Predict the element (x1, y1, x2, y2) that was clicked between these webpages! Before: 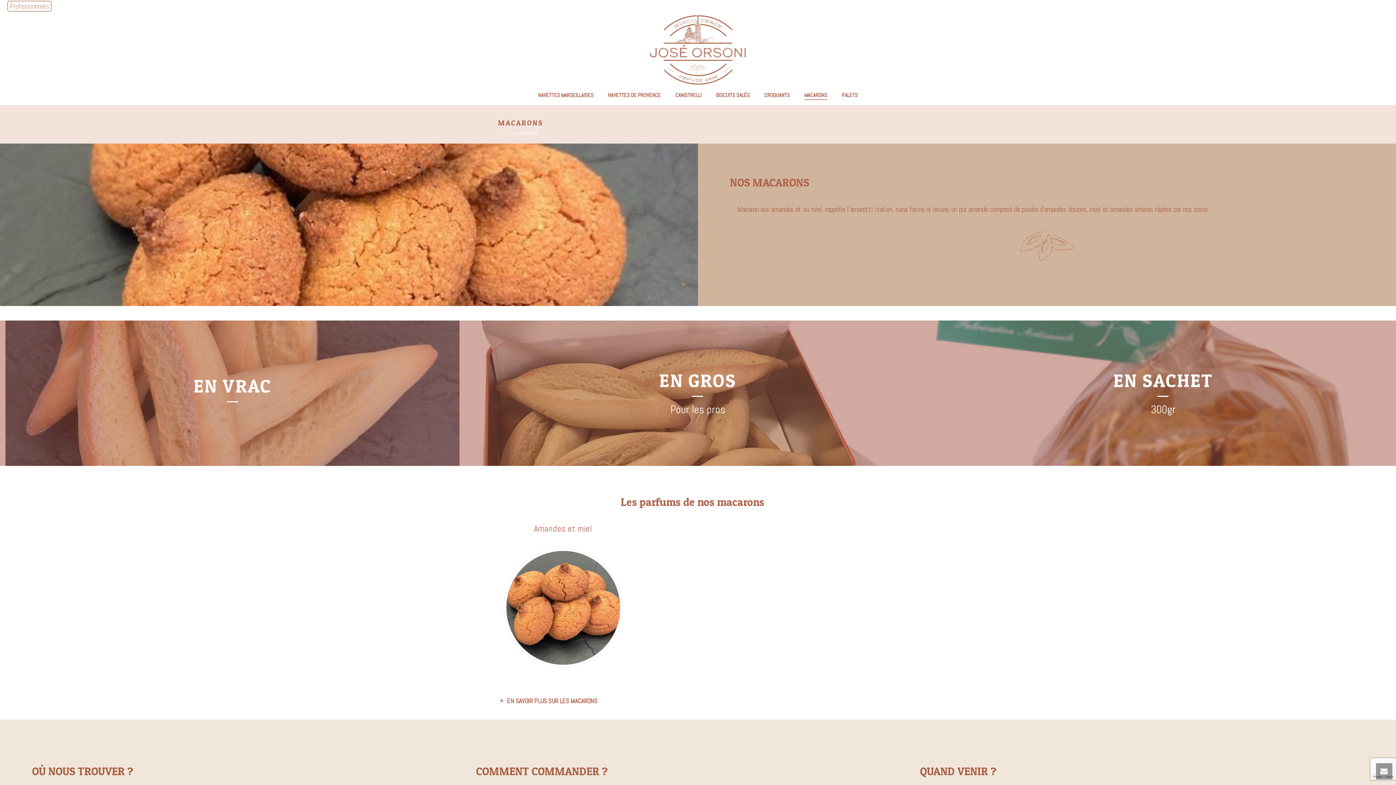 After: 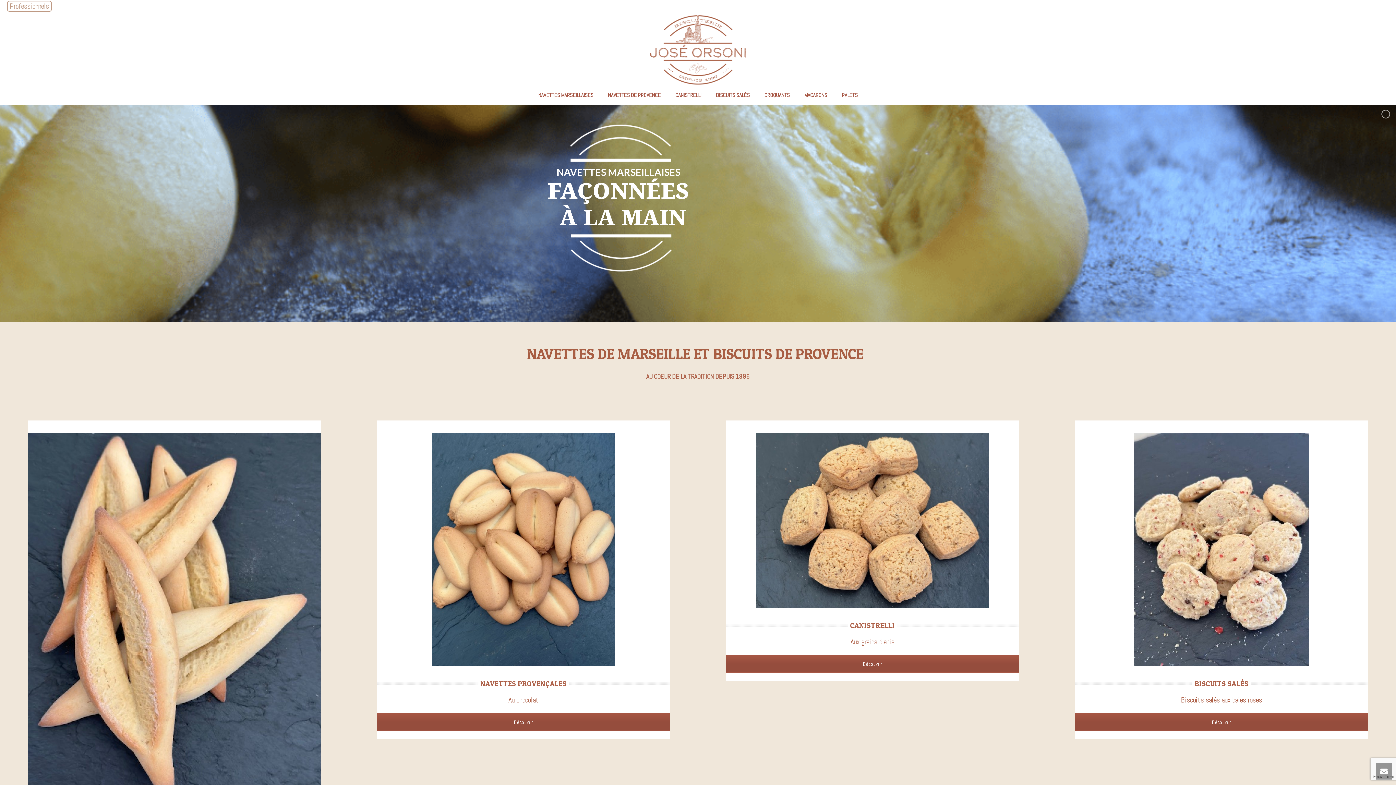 Action: bbox: (650, 12, 746, 85)